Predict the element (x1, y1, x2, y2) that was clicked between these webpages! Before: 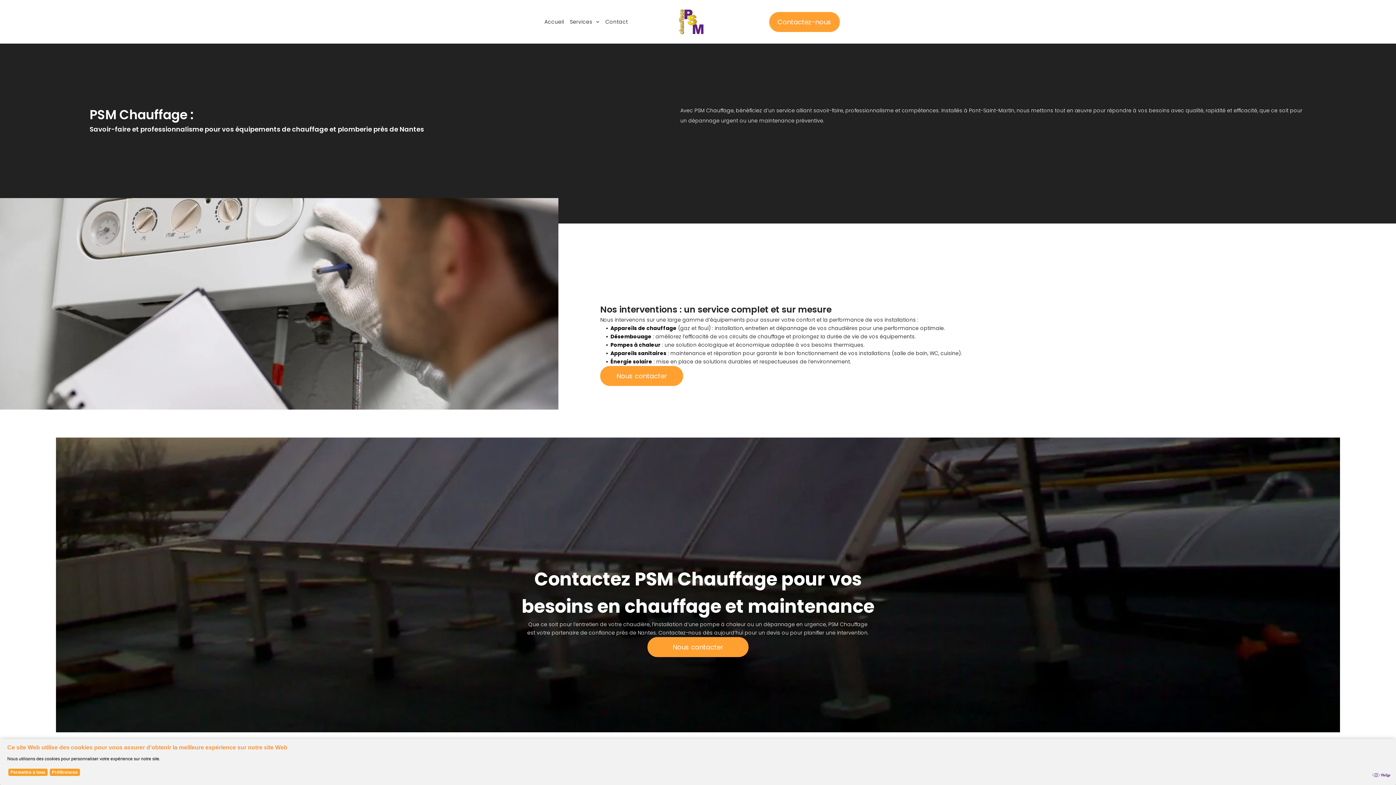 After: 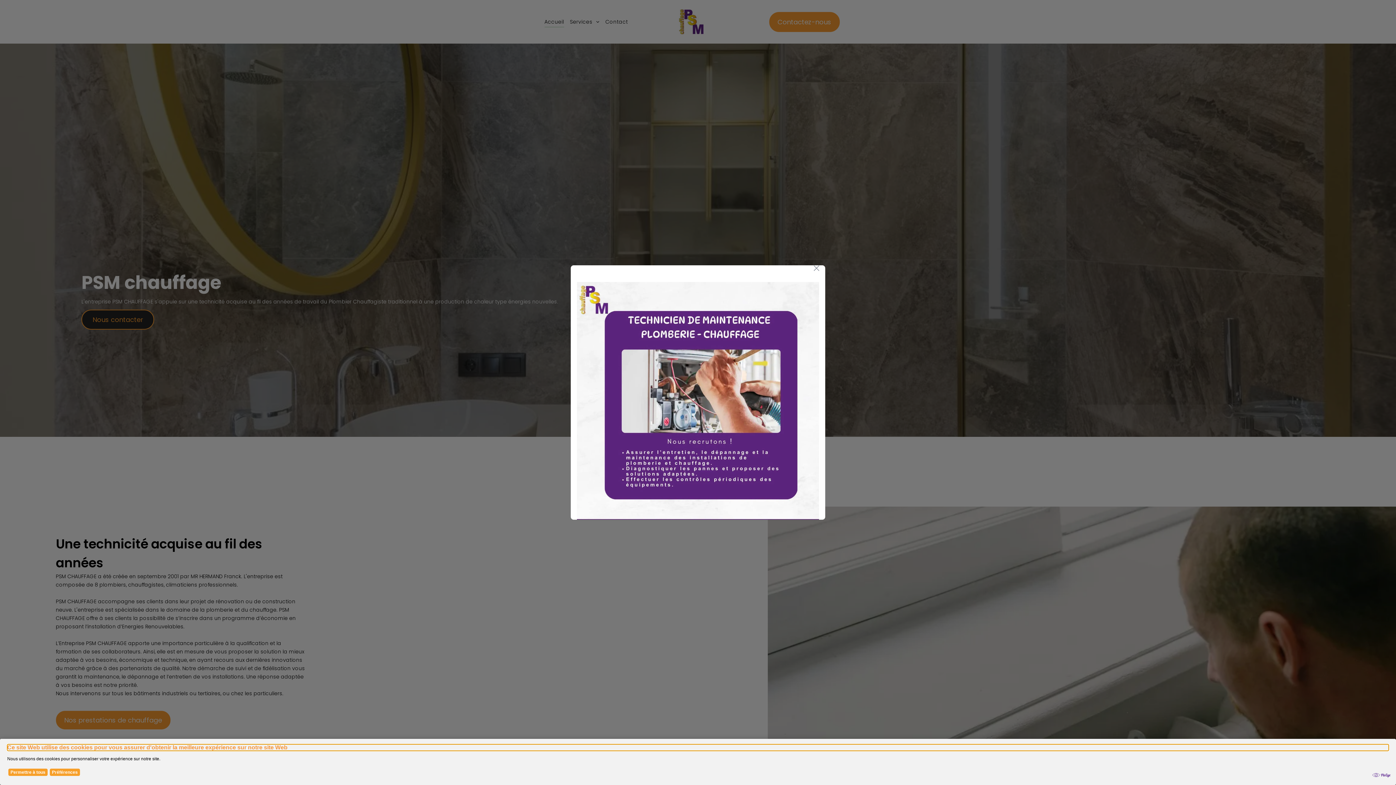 Action: bbox: (679, 9, 703, 18)